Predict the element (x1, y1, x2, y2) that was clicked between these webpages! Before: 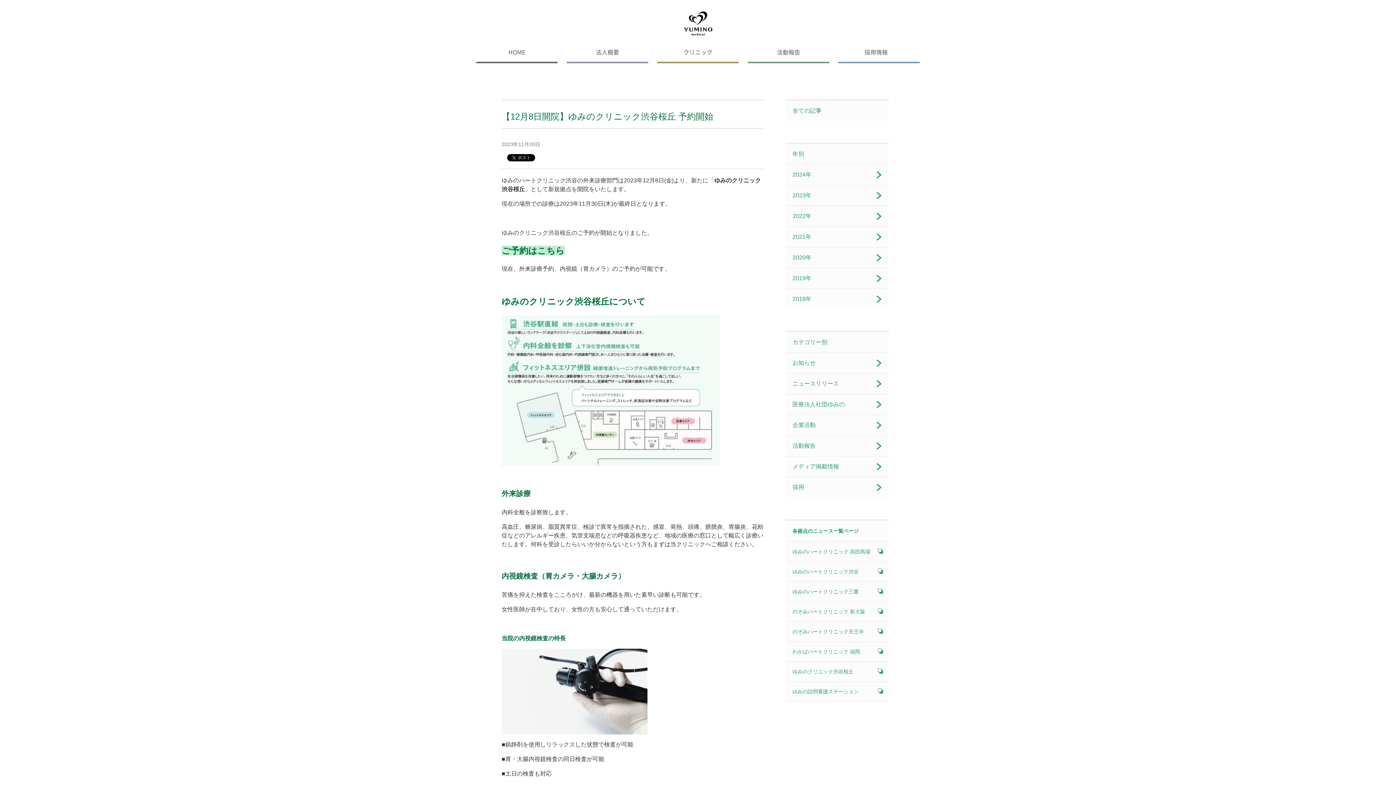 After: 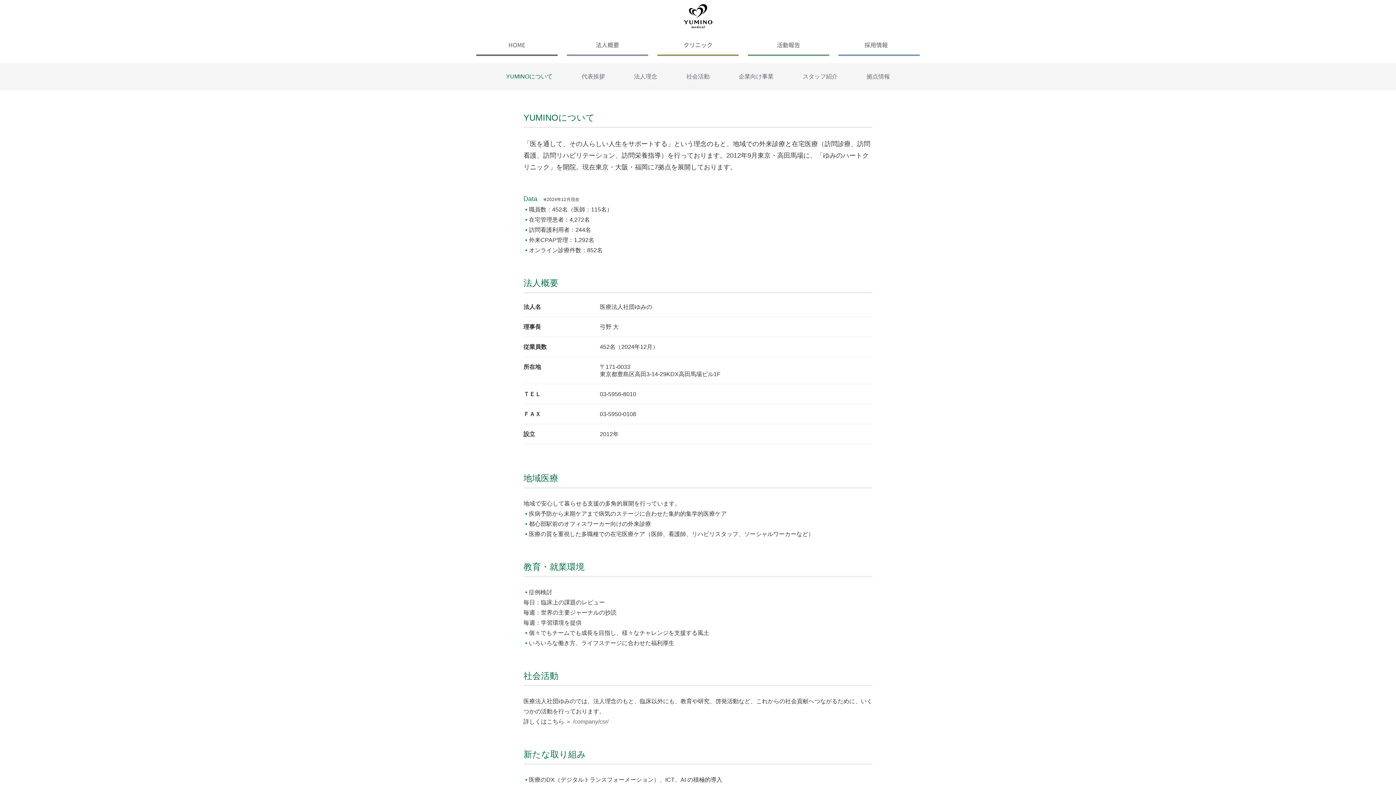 Action: label: 法人概要 bbox: (566, 46, 648, 57)